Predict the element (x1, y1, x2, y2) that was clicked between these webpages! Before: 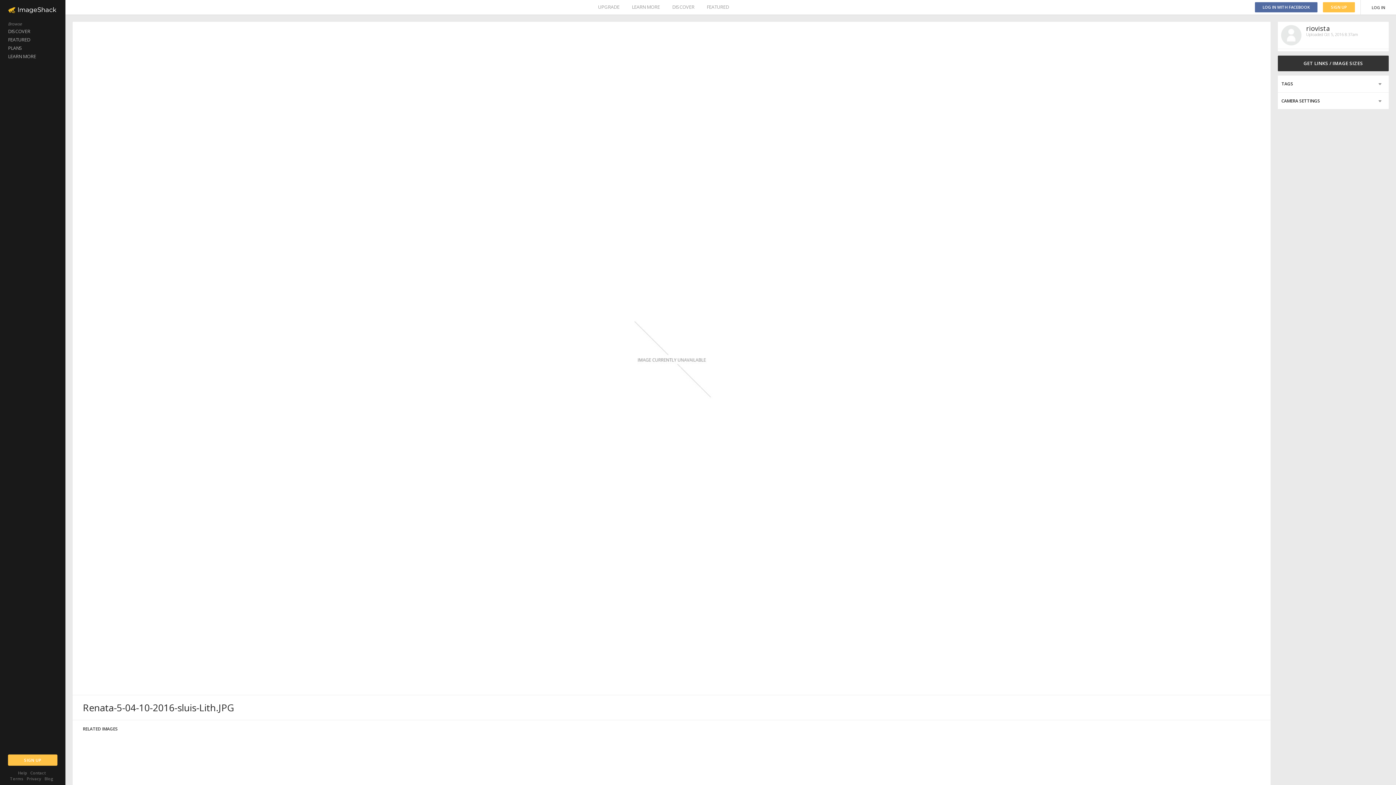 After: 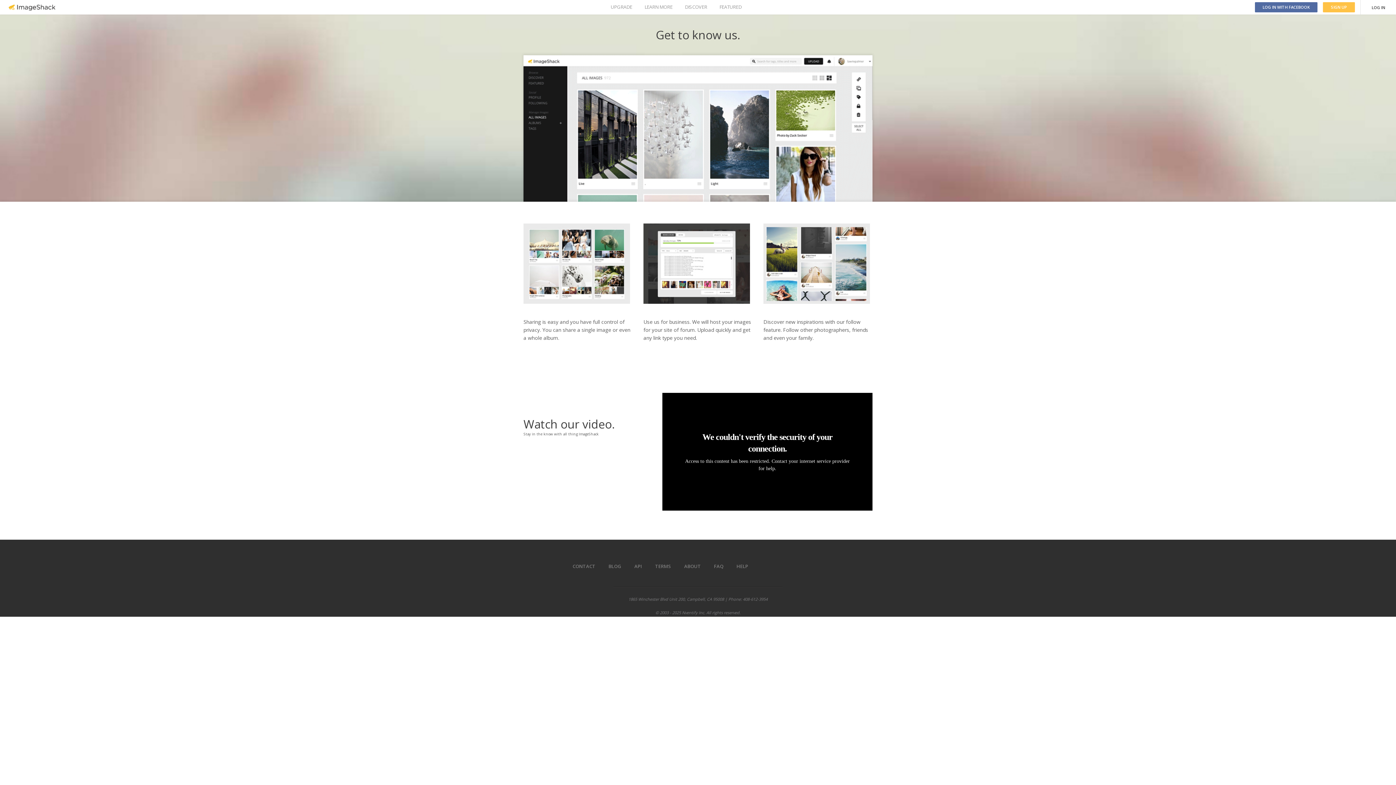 Action: label: LEARN MORE bbox: (0, 52, 65, 60)